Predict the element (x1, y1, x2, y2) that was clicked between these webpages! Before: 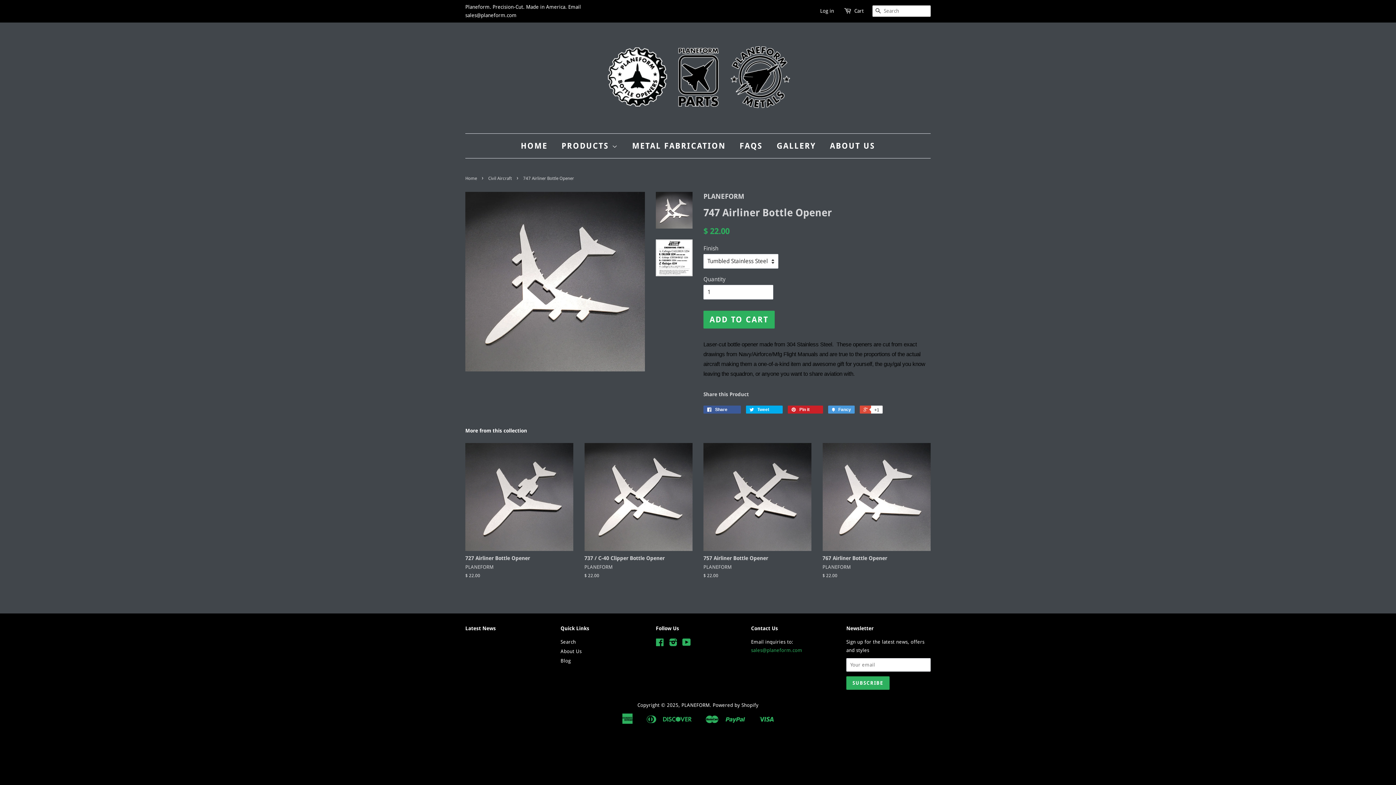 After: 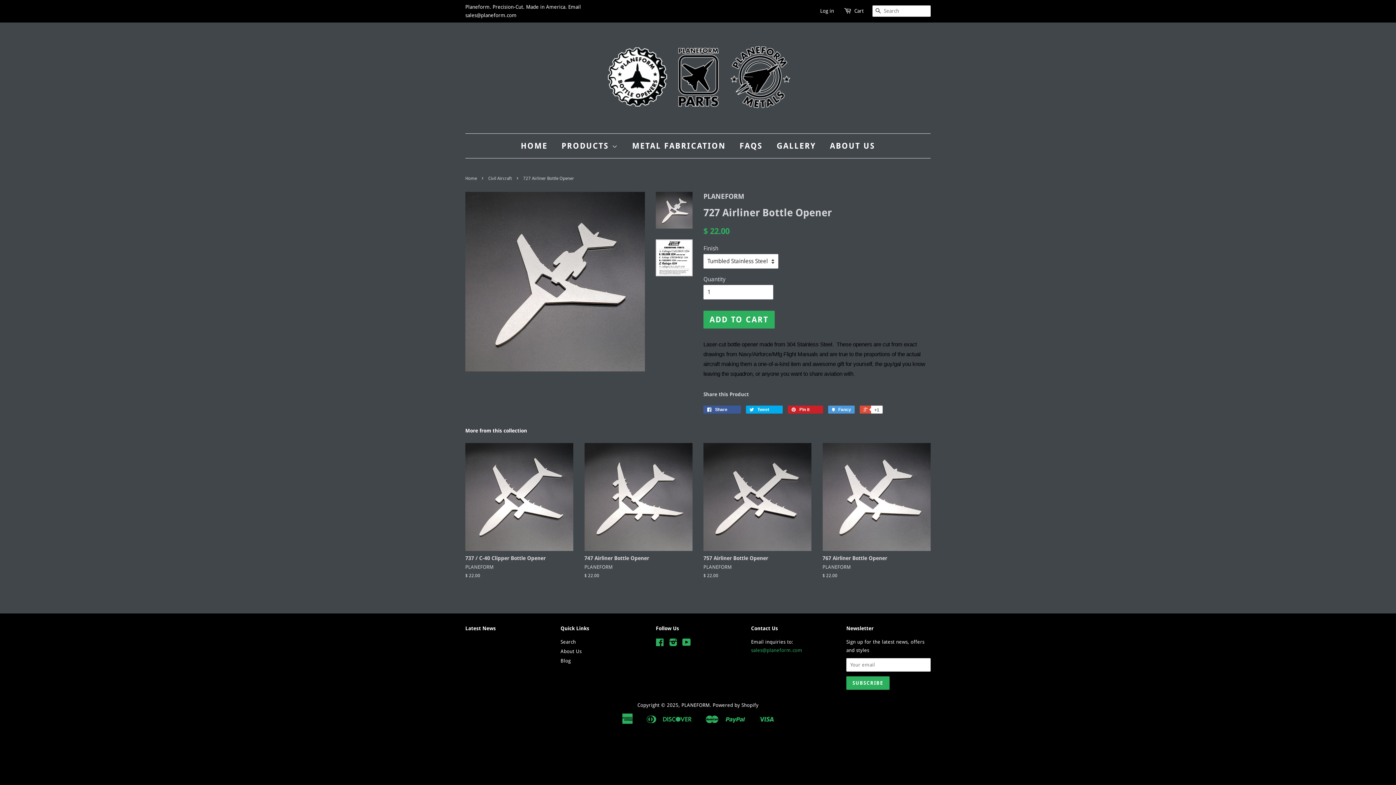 Action: bbox: (465, 443, 573, 591) label: 727 Airliner Bottle Opener

PLANEFORM

$ 22.00